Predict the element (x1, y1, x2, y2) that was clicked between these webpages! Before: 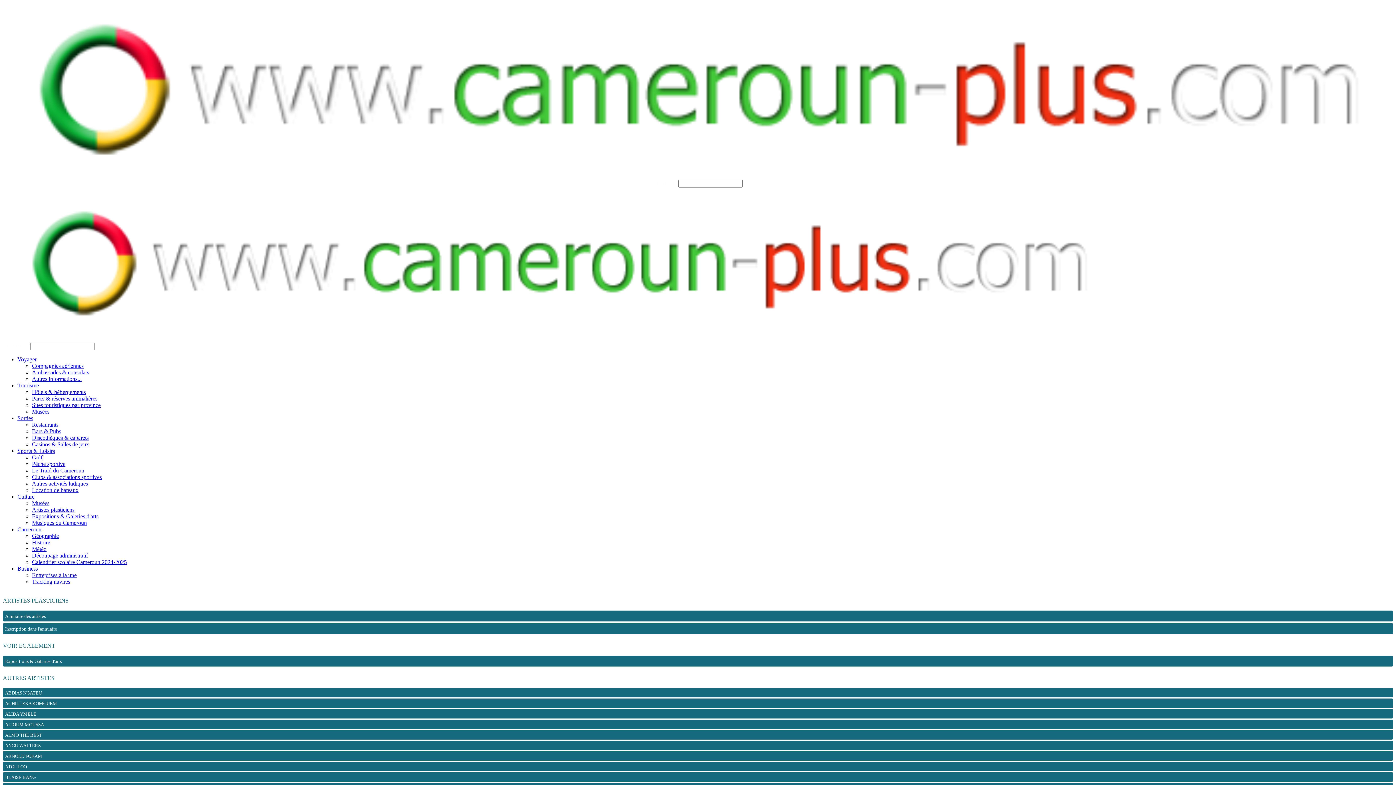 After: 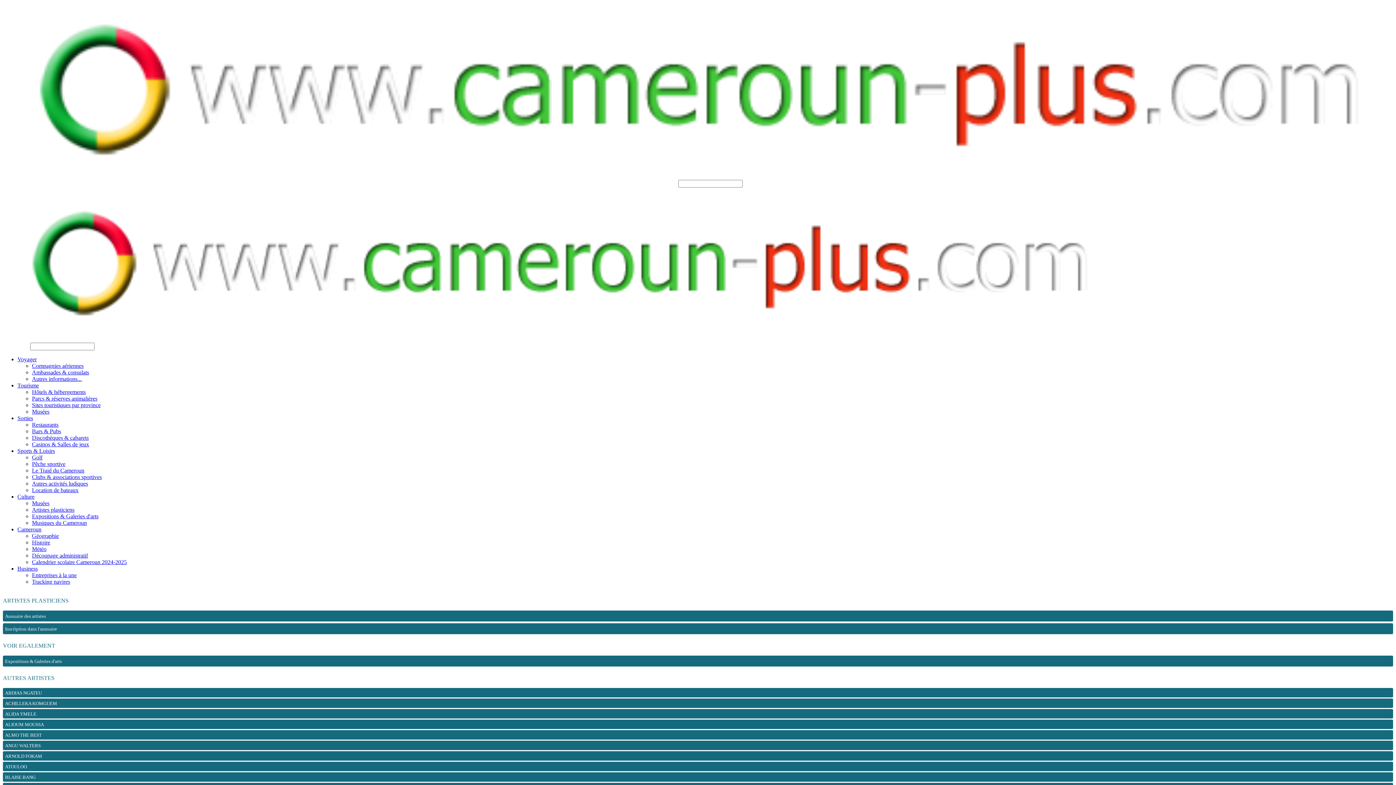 Action: bbox: (17, 526, 41, 532) label: Cameroun